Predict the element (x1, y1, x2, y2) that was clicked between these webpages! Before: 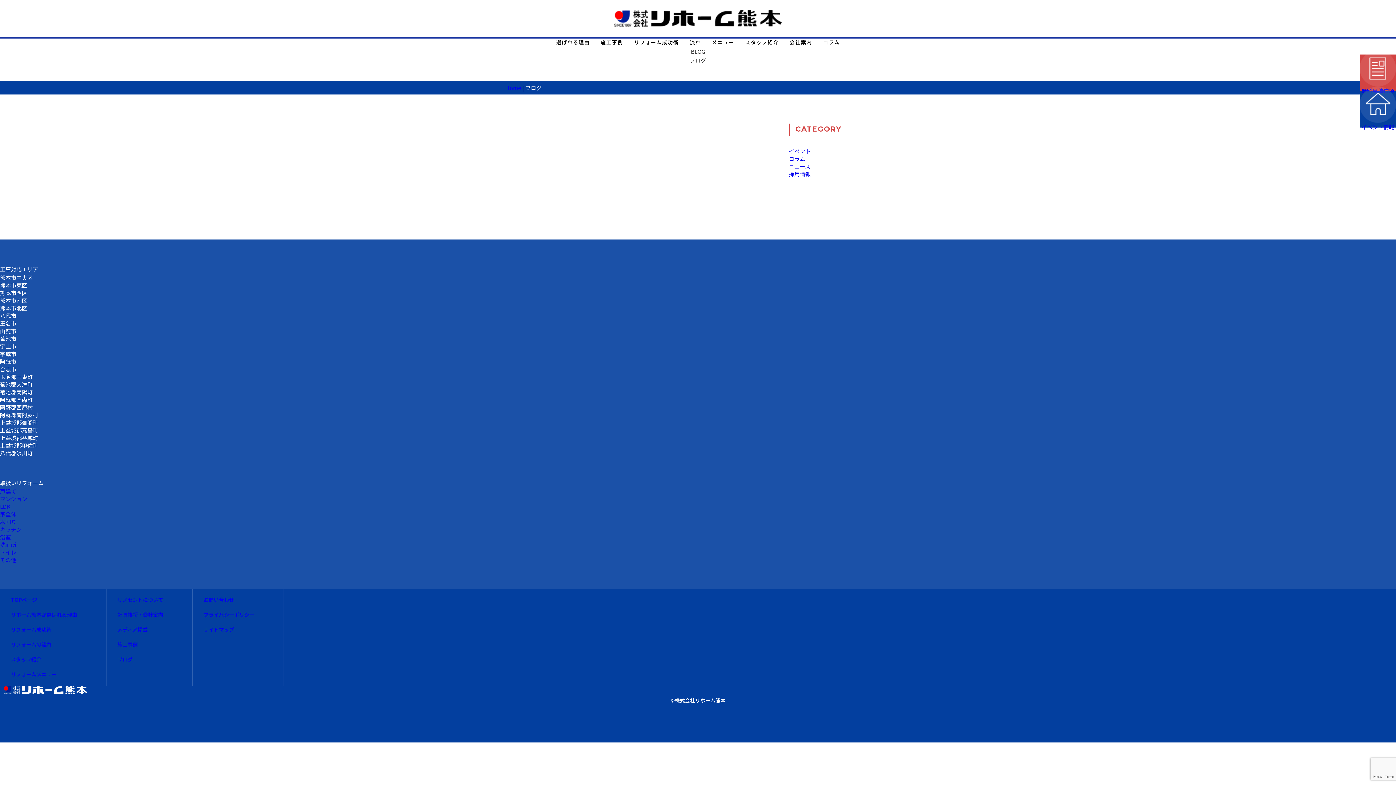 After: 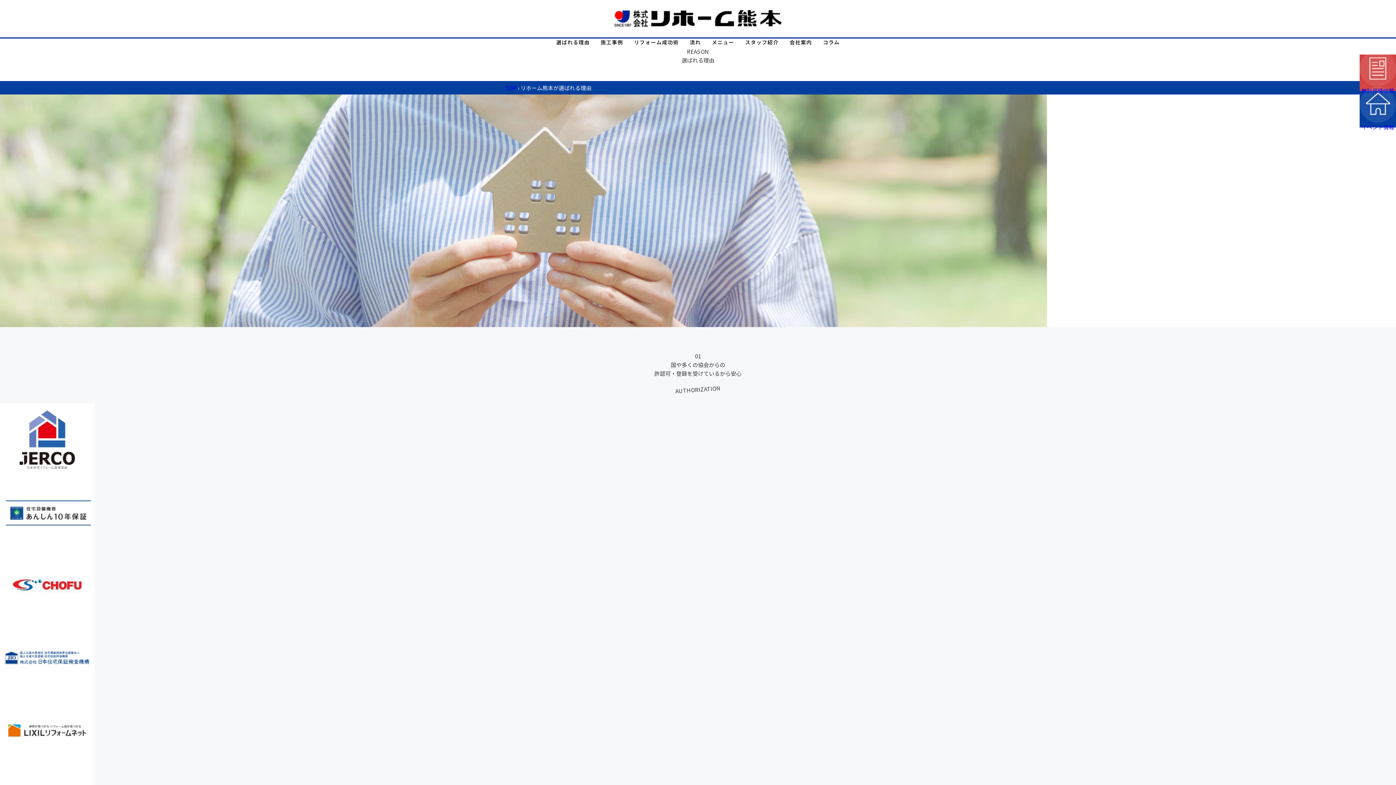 Action: bbox: (10, 611, 77, 618) label: リホーム熊本が選ばれる理由